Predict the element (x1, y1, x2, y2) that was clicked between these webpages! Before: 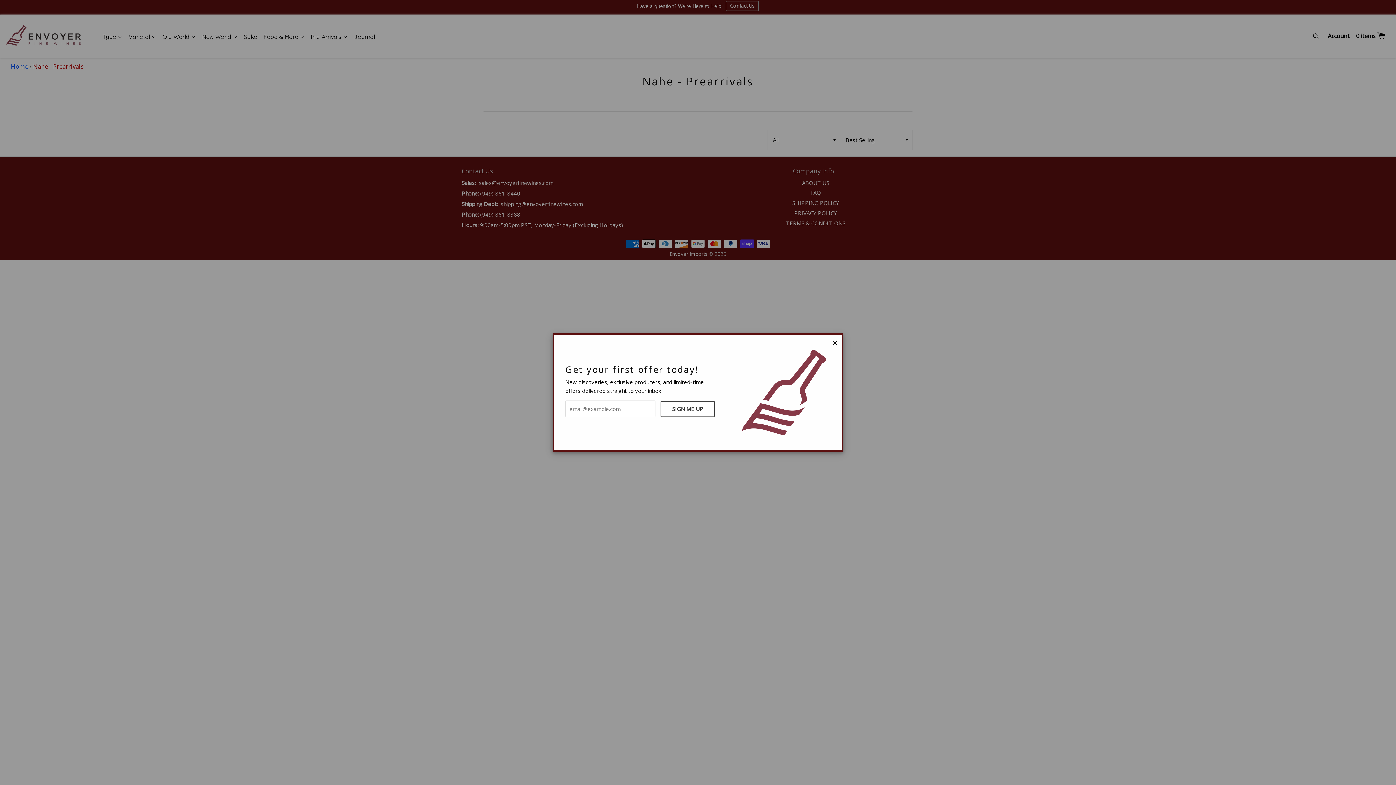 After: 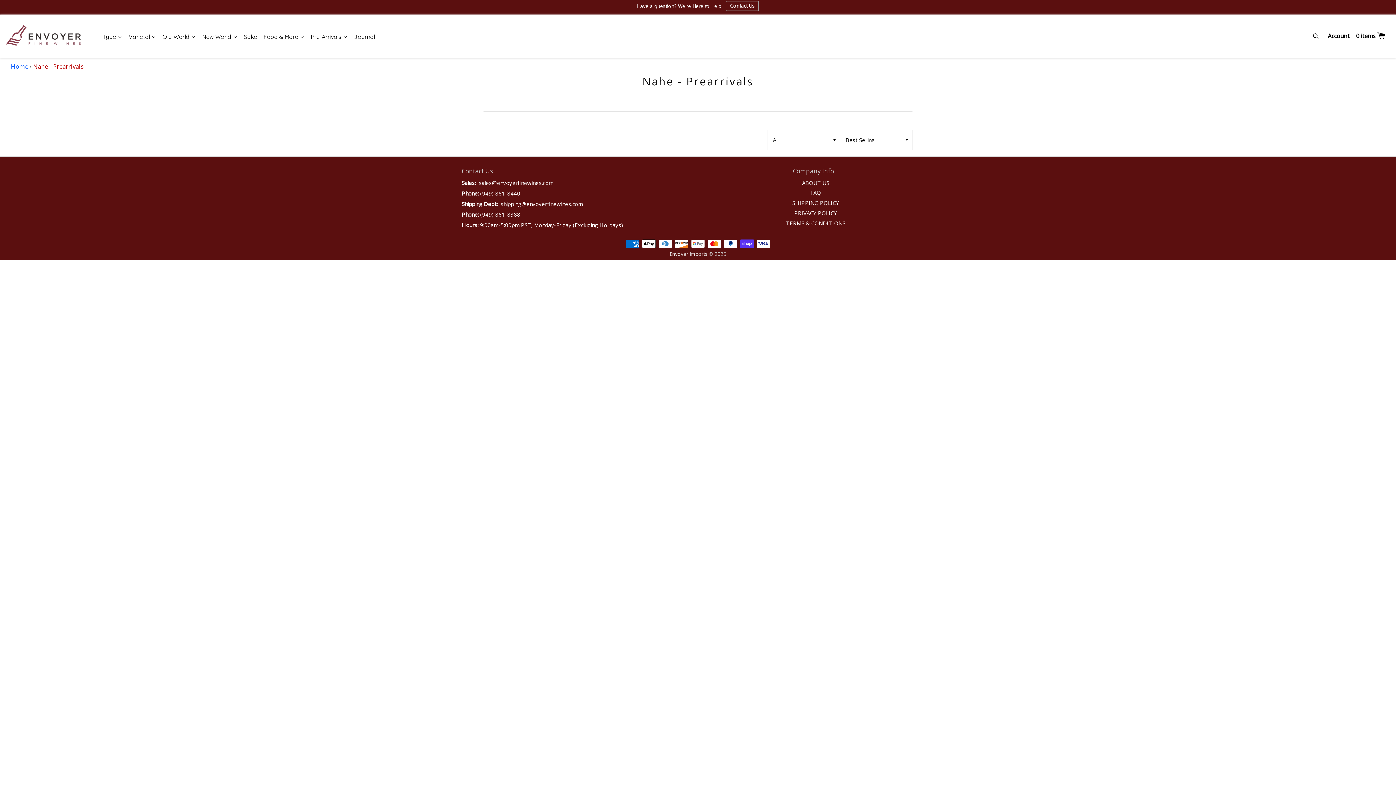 Action: bbox: (832, 337, 838, 345) label: Close